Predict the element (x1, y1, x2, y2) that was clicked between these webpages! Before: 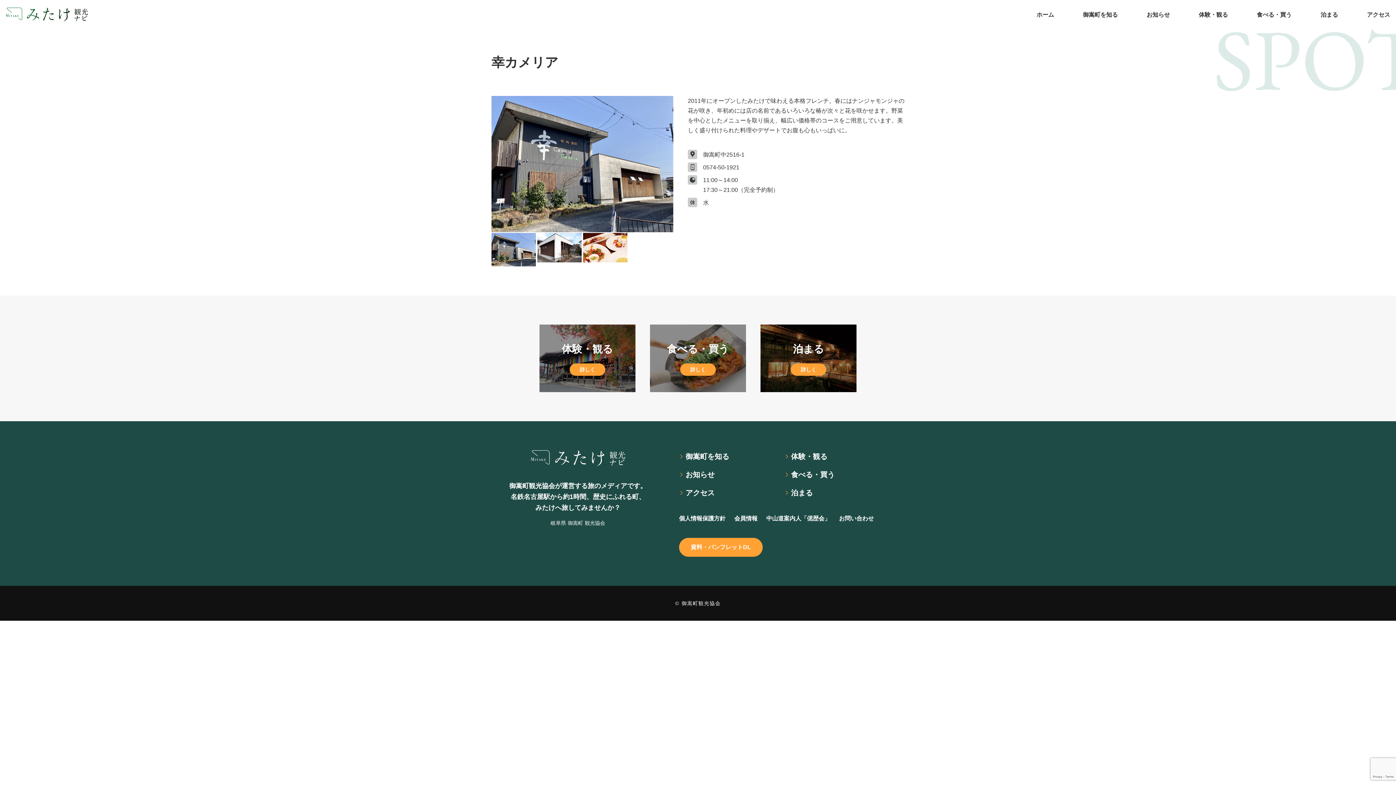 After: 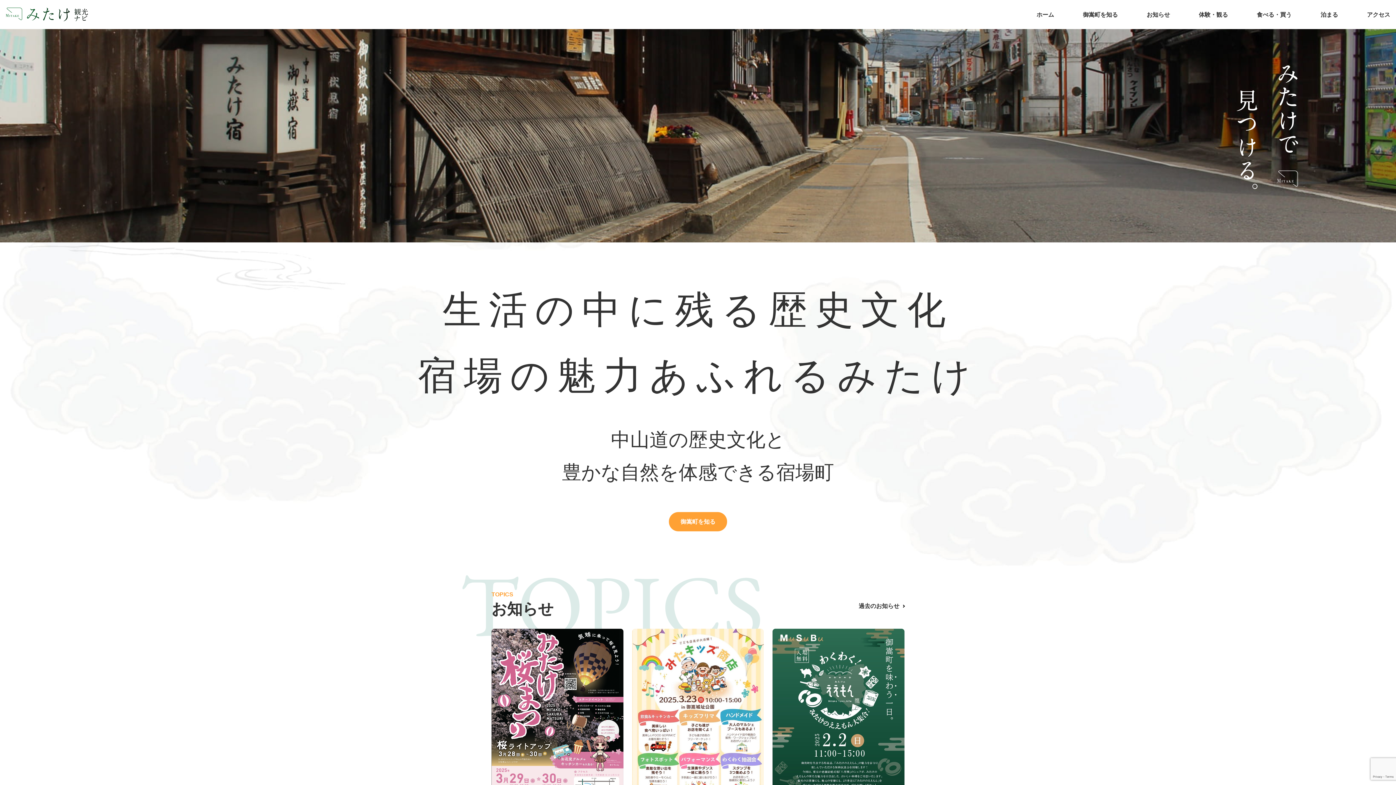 Action: bbox: (5, 7, 88, 21)